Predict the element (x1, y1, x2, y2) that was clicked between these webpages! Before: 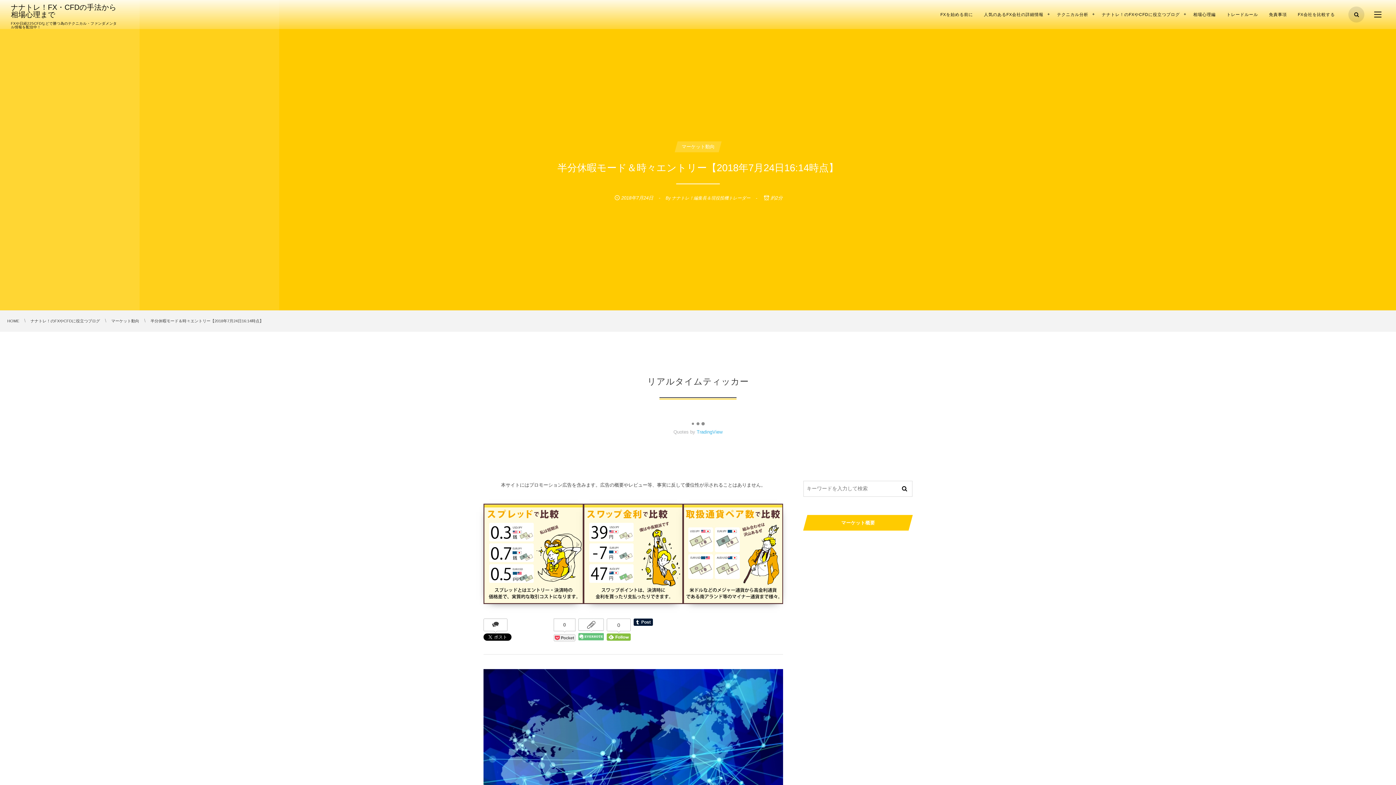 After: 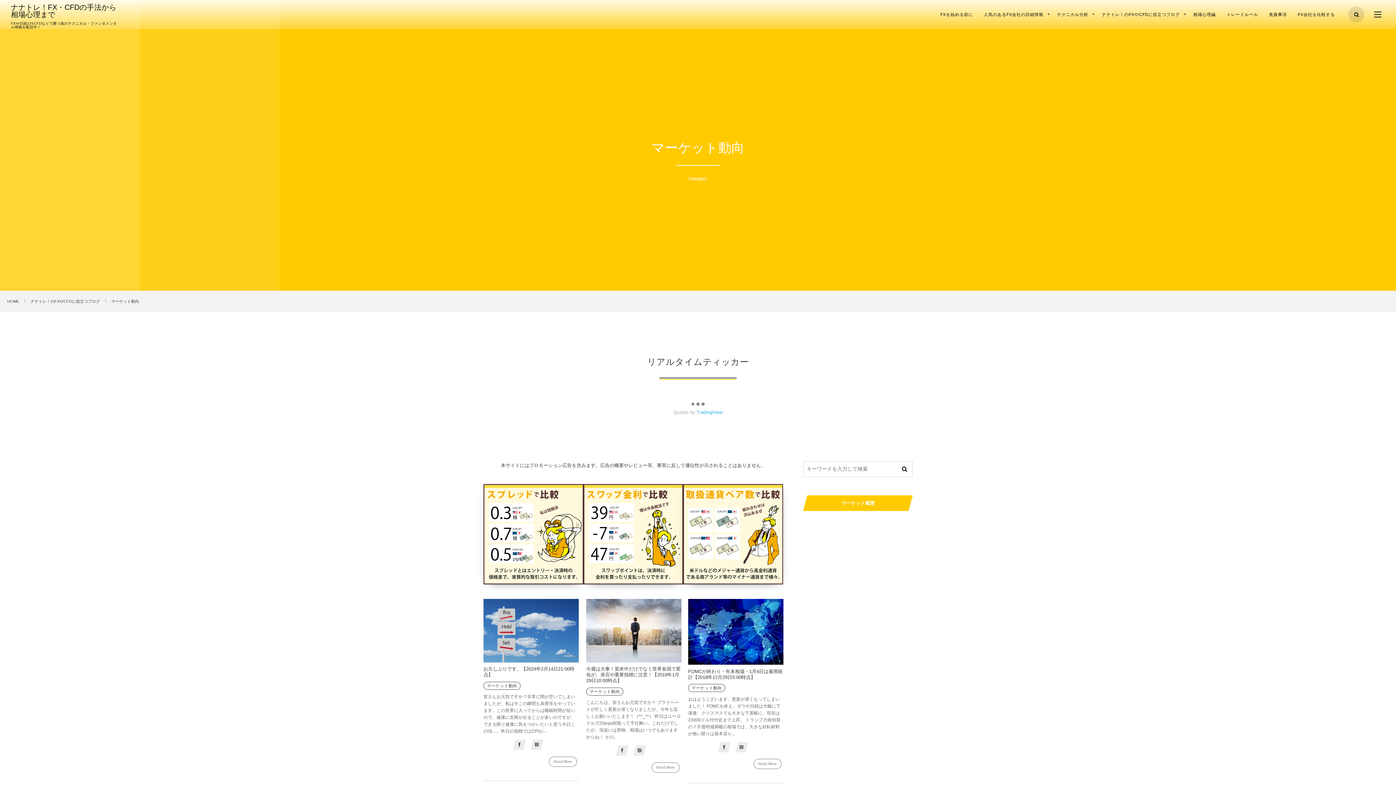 Action: bbox: (111, 318, 139, 323) label: マーケット動向